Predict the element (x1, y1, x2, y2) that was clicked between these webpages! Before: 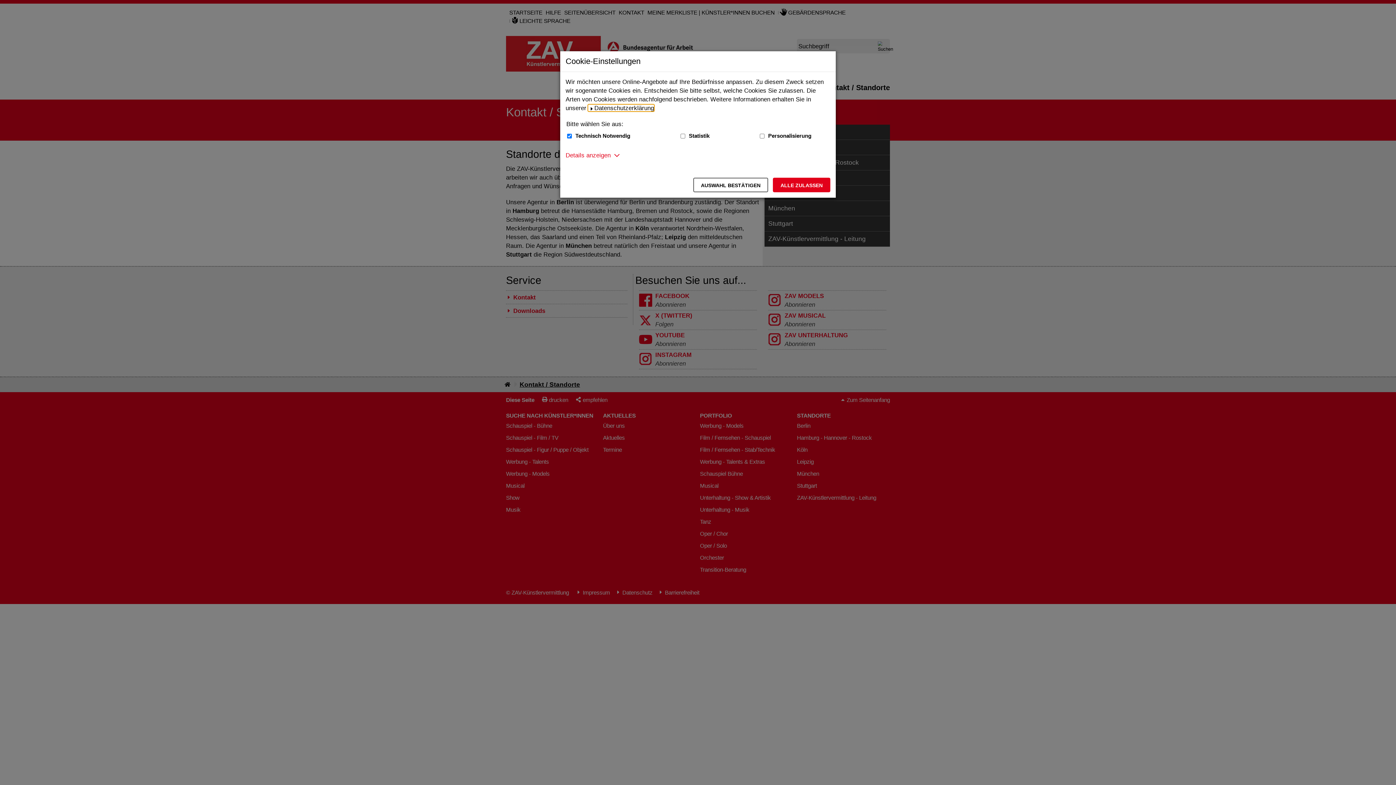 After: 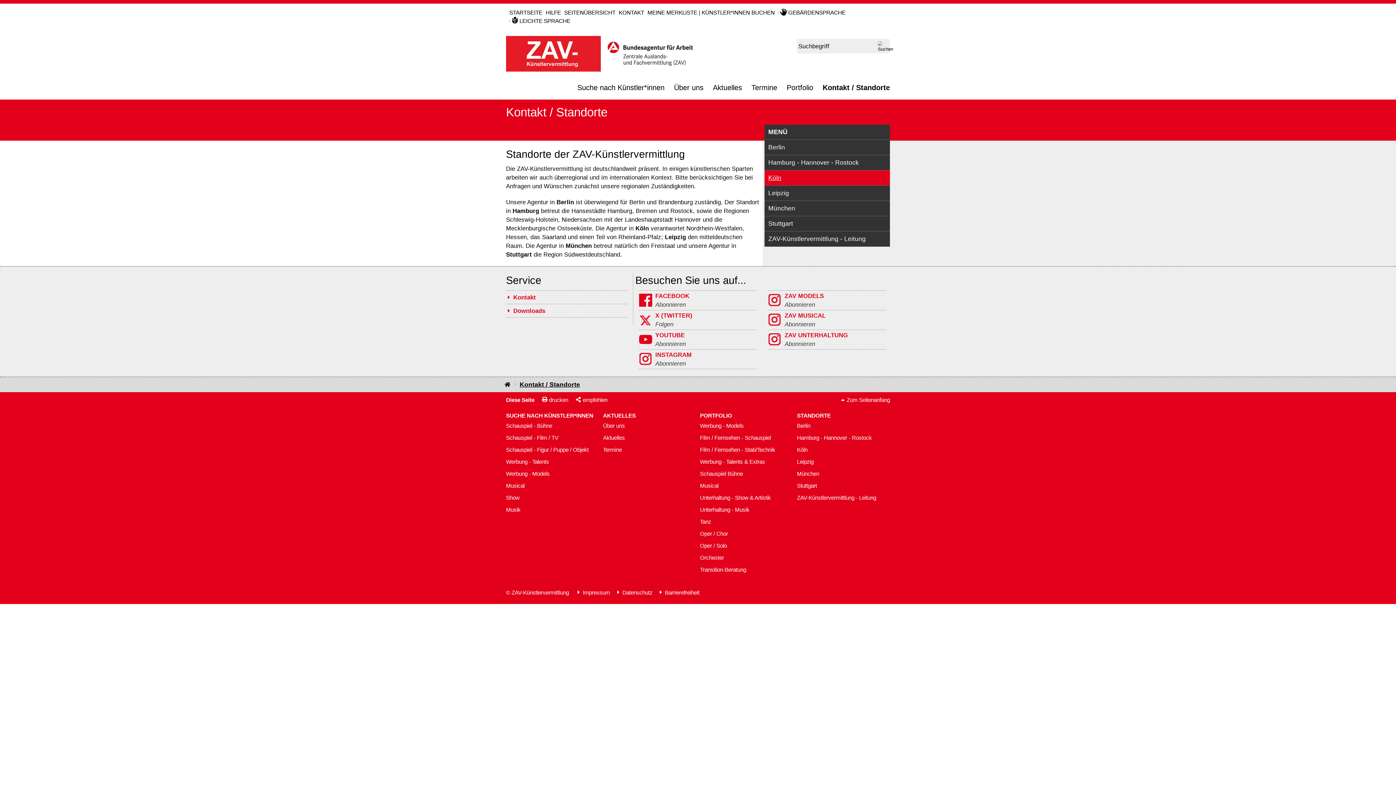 Action: label: Alle zulassen – Alle Cookies werden akzeptiert bbox: (773, 177, 830, 192)